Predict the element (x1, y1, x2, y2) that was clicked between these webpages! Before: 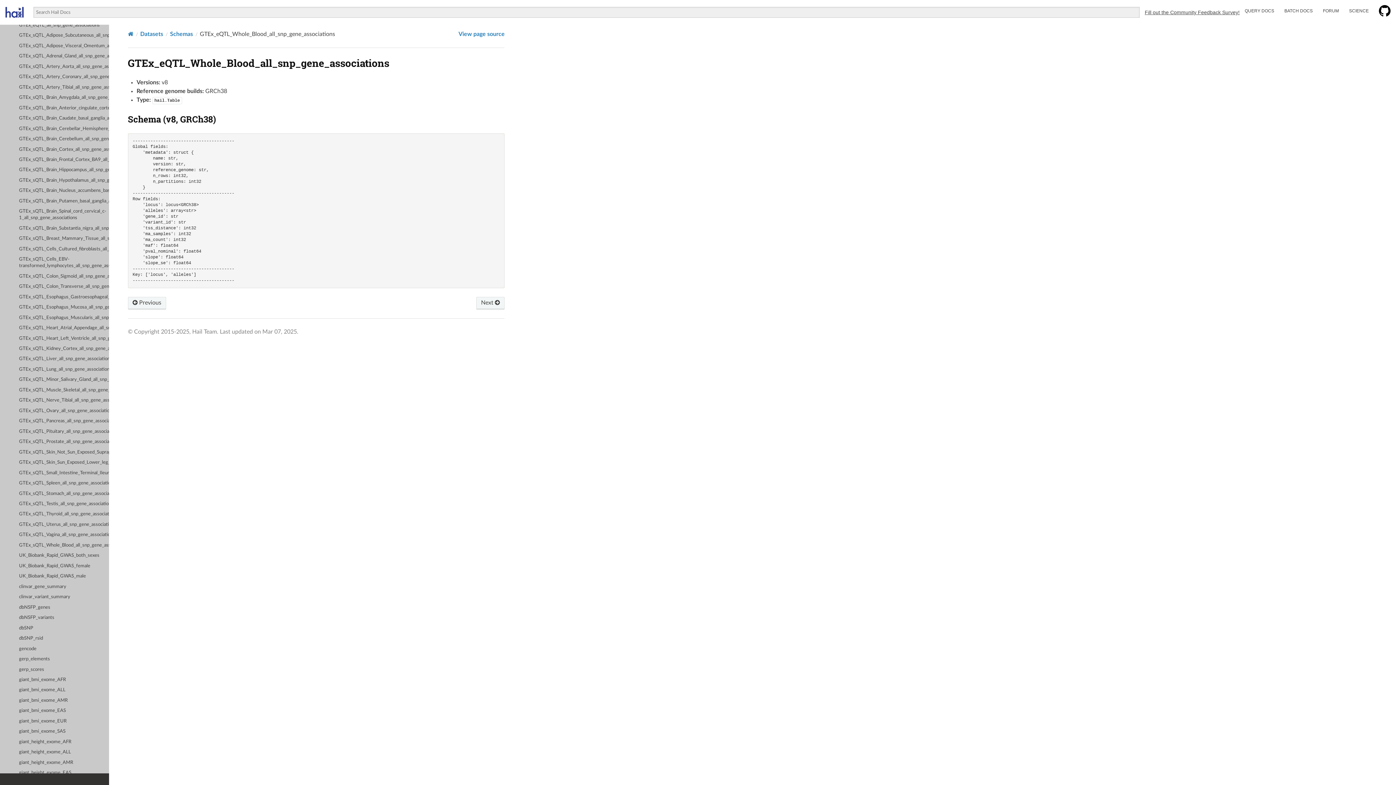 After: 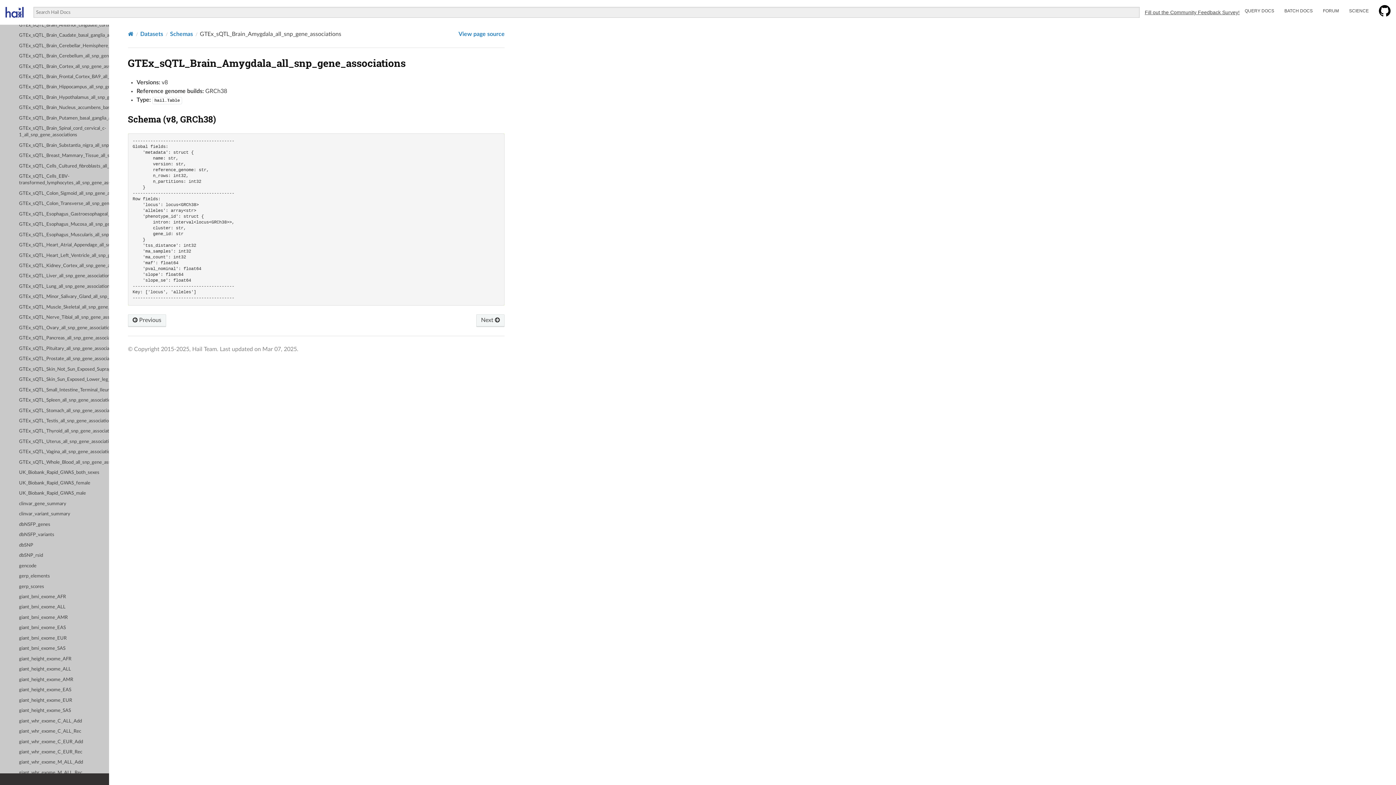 Action: bbox: (0, 92, 109, 103) label: GTEx_sQTL_Brain_Amygdala_all_snp_gene_associations